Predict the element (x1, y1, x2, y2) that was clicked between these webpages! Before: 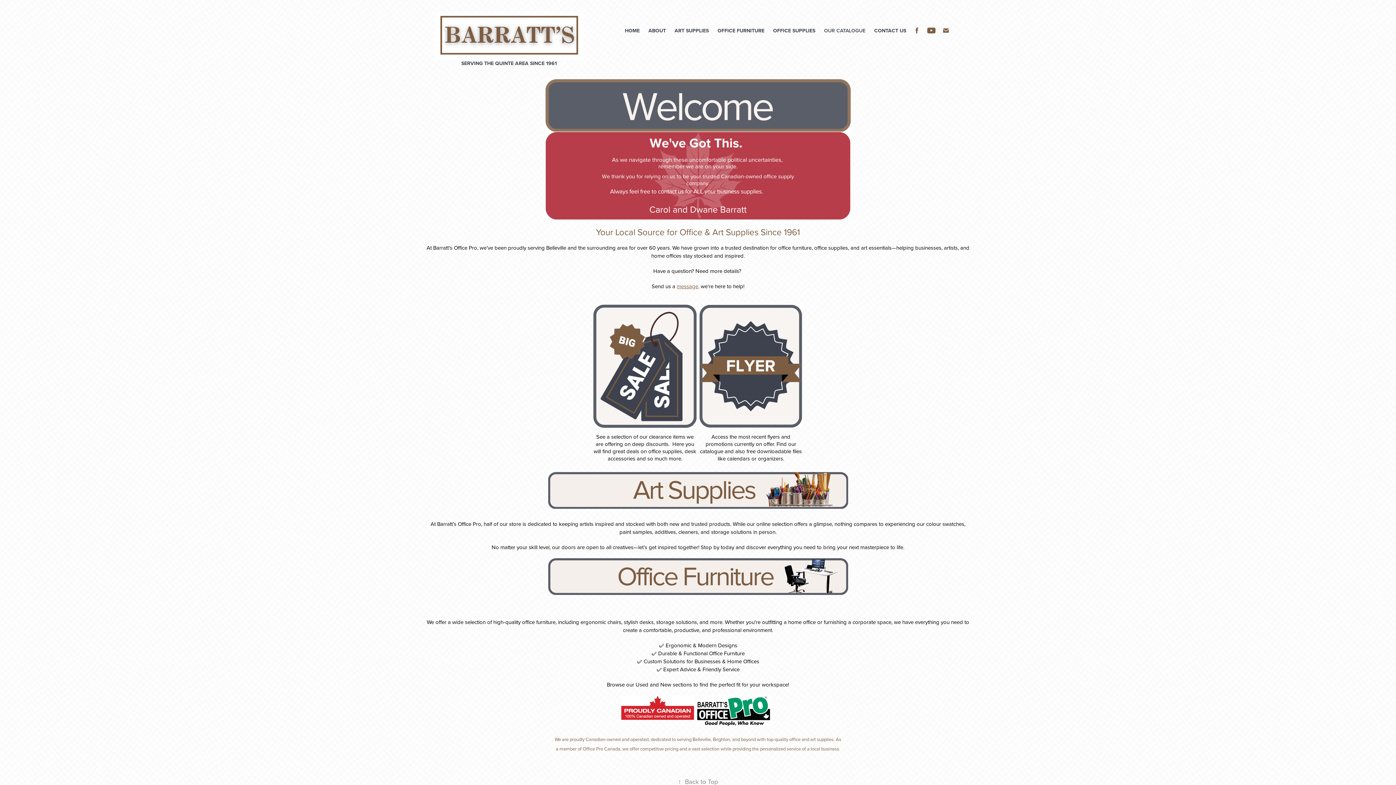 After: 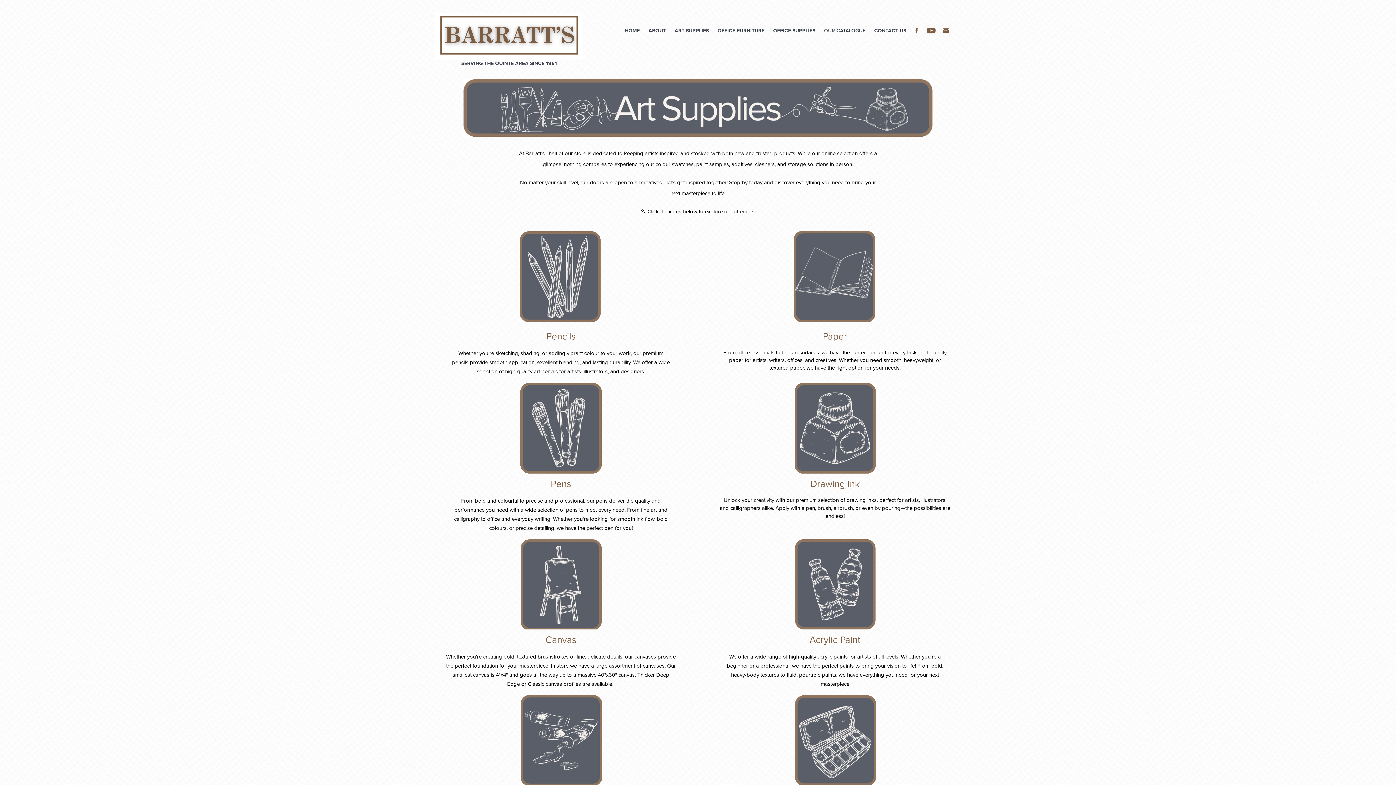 Action: label: ART SUPPLIES bbox: (674, 26, 709, 34)